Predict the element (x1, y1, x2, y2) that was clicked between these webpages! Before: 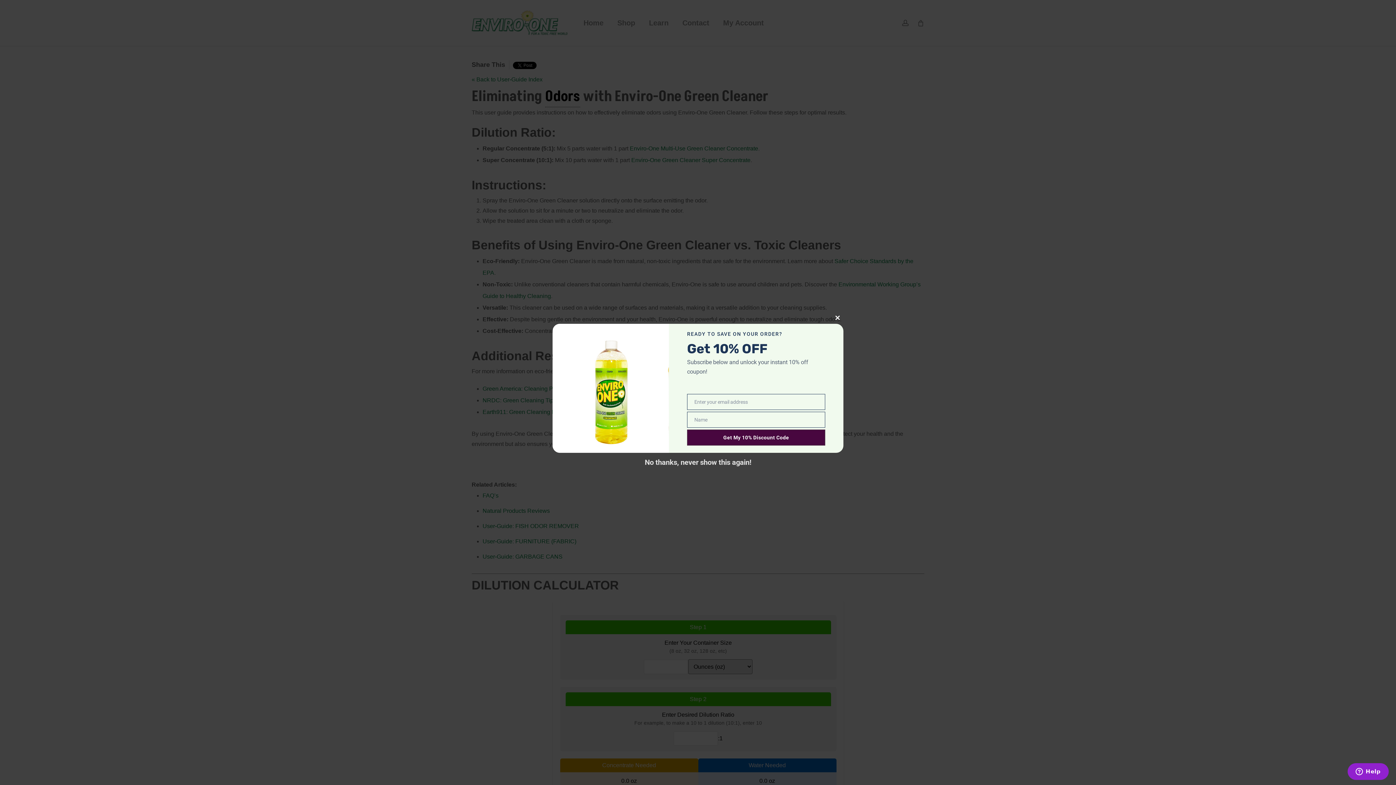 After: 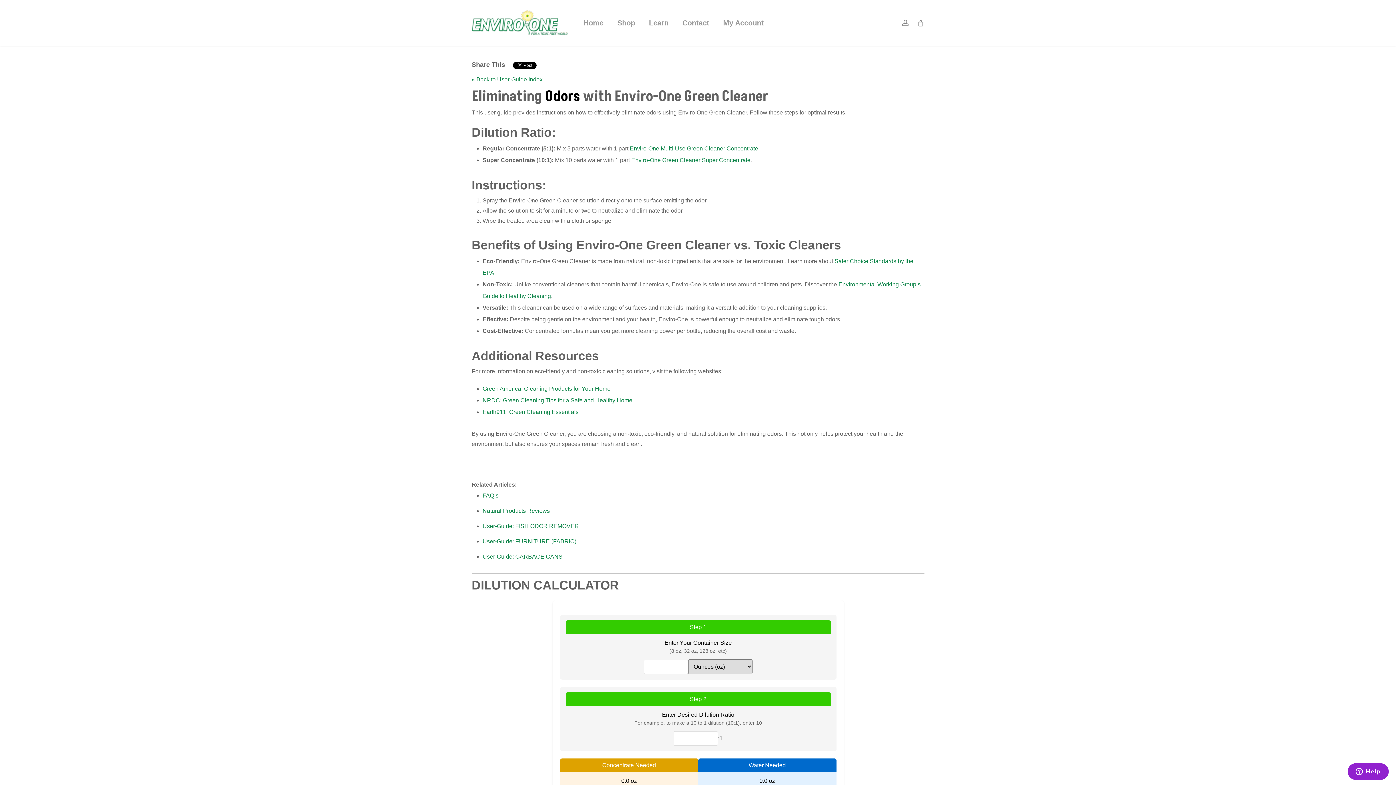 Action: bbox: (646, 453, 749, 461) label: No thanks, never show this again!